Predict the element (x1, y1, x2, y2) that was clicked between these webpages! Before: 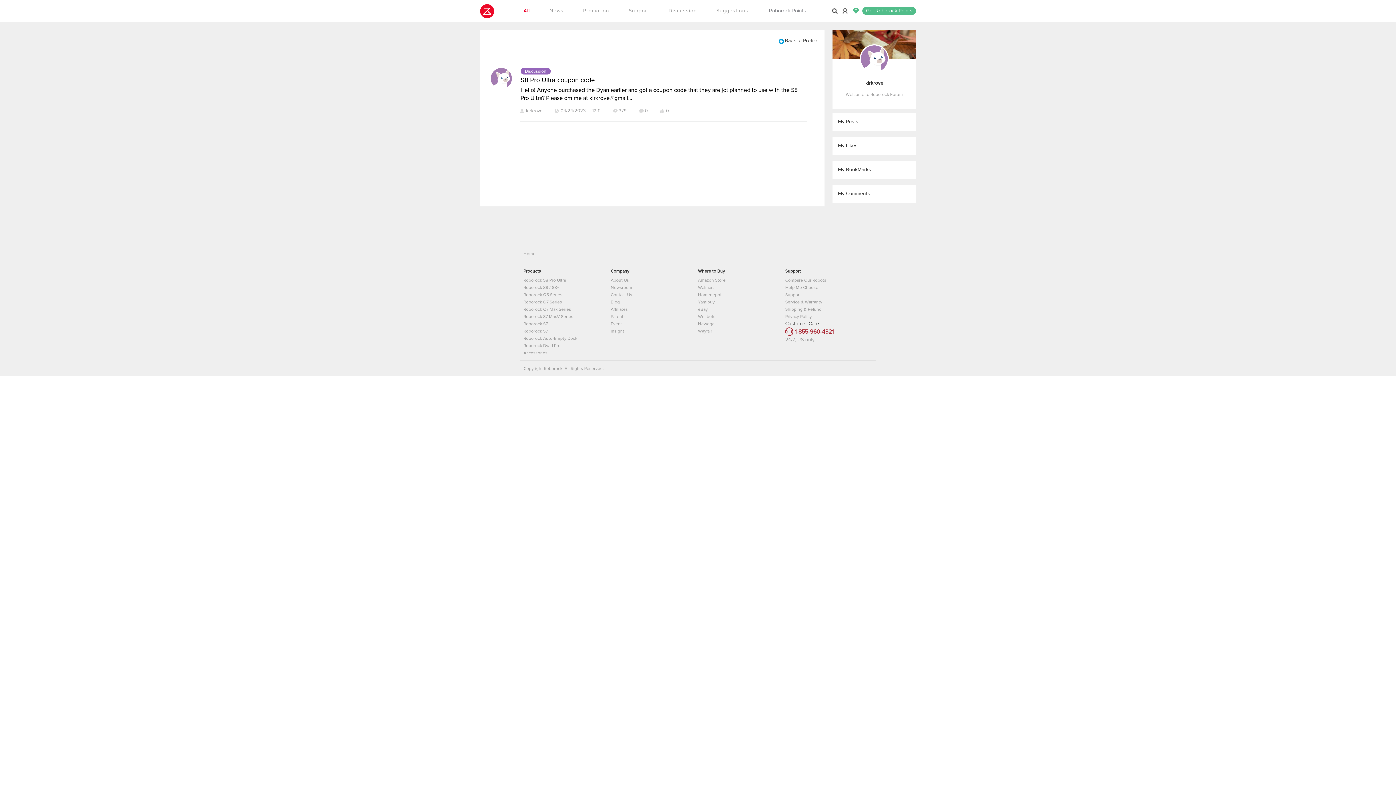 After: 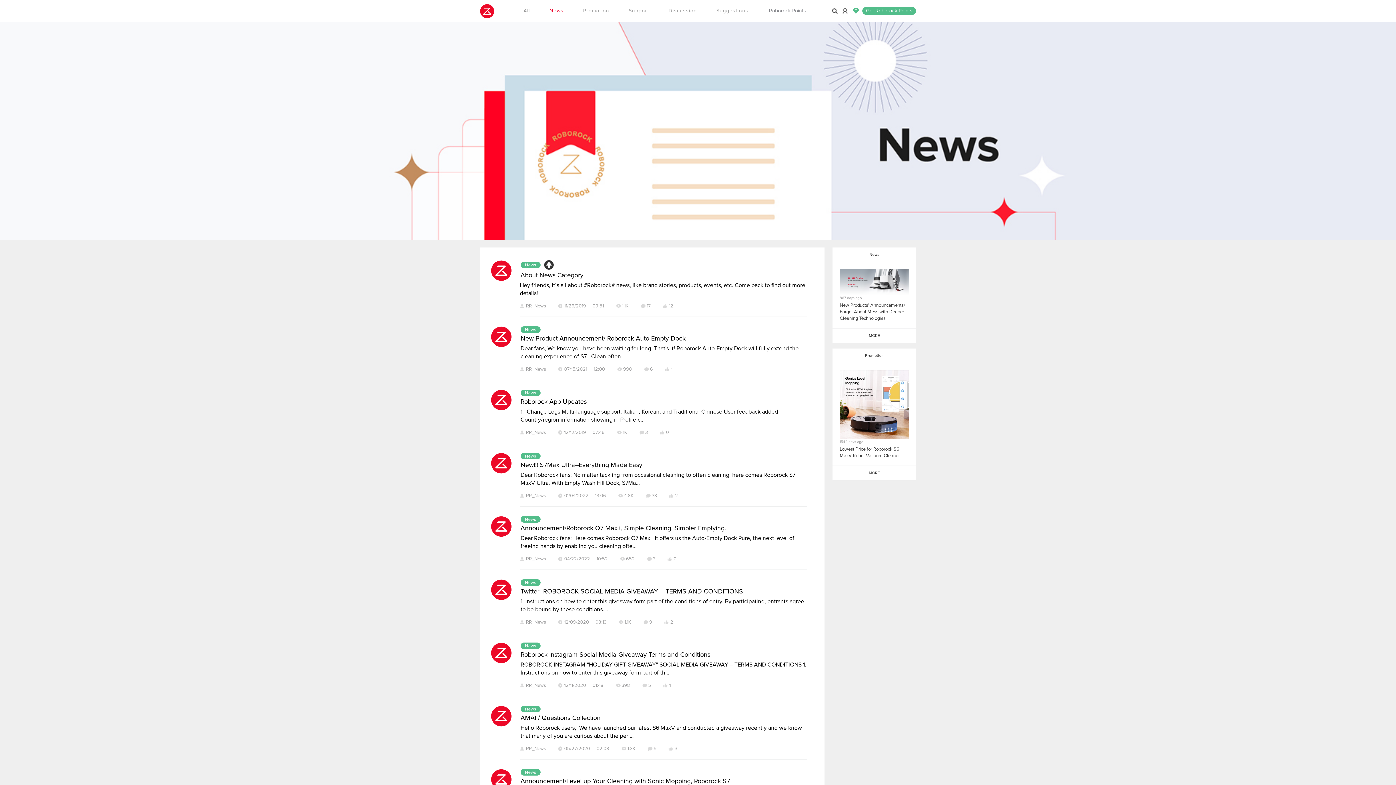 Action: label: News bbox: (549, 0, 563, 21)